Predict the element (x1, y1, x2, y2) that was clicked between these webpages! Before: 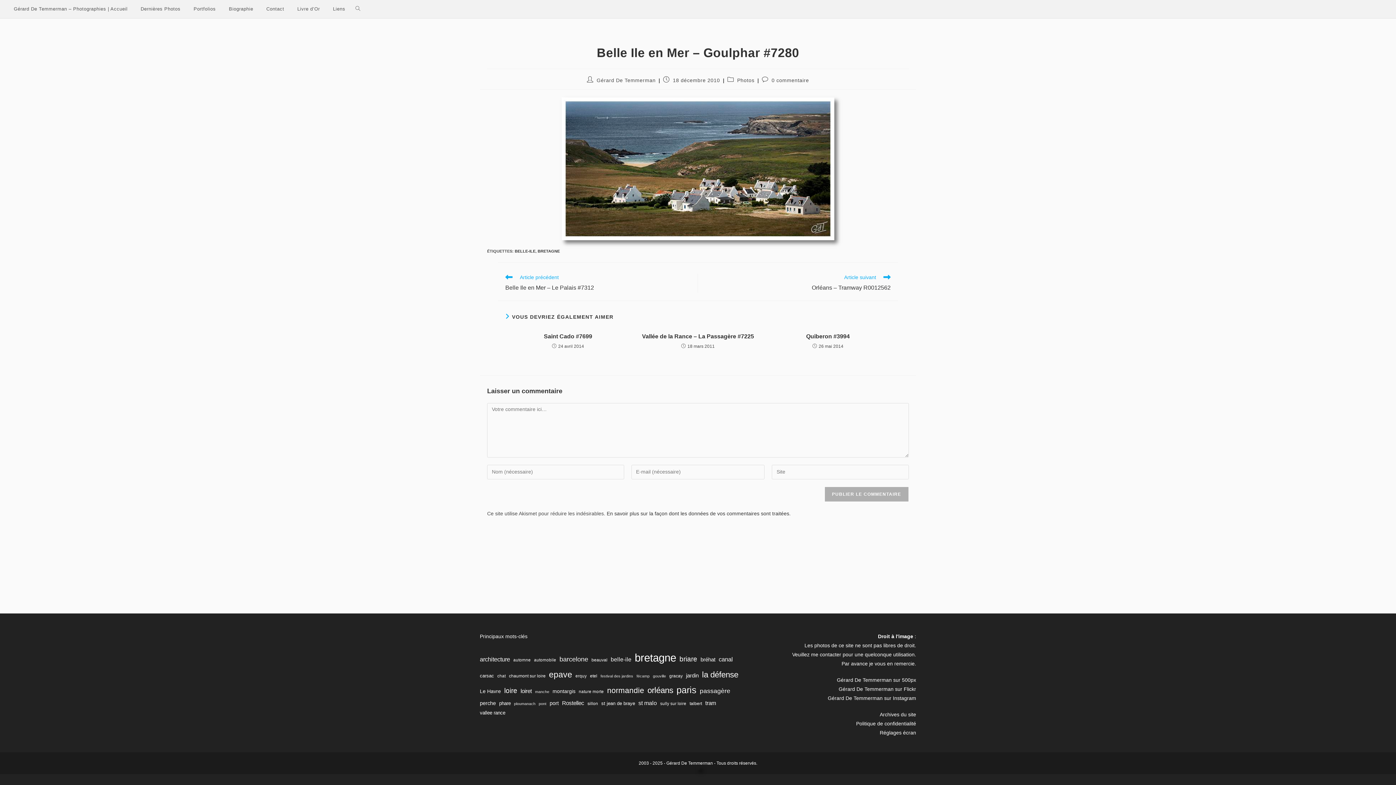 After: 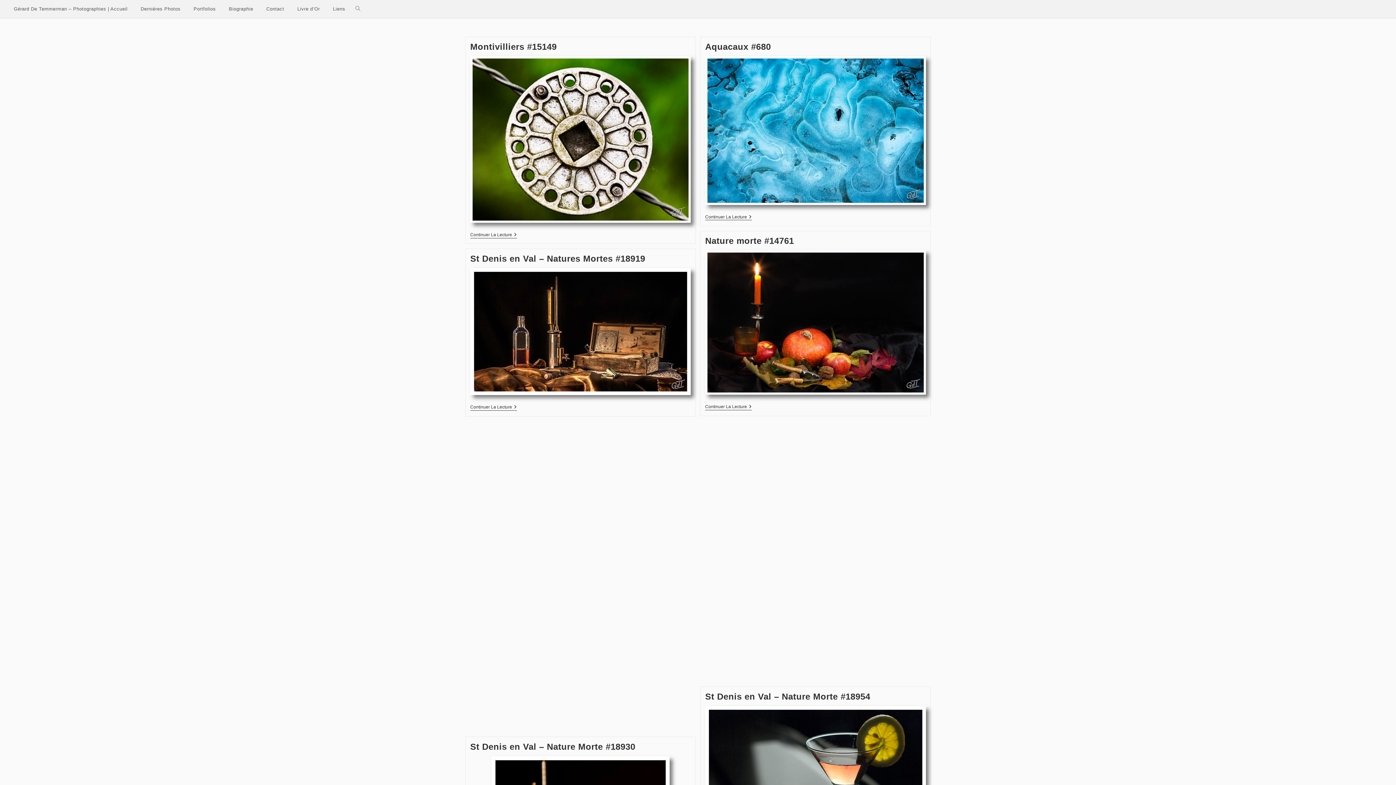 Action: label: nature morte (6 éléments) bbox: (578, 688, 604, 695)